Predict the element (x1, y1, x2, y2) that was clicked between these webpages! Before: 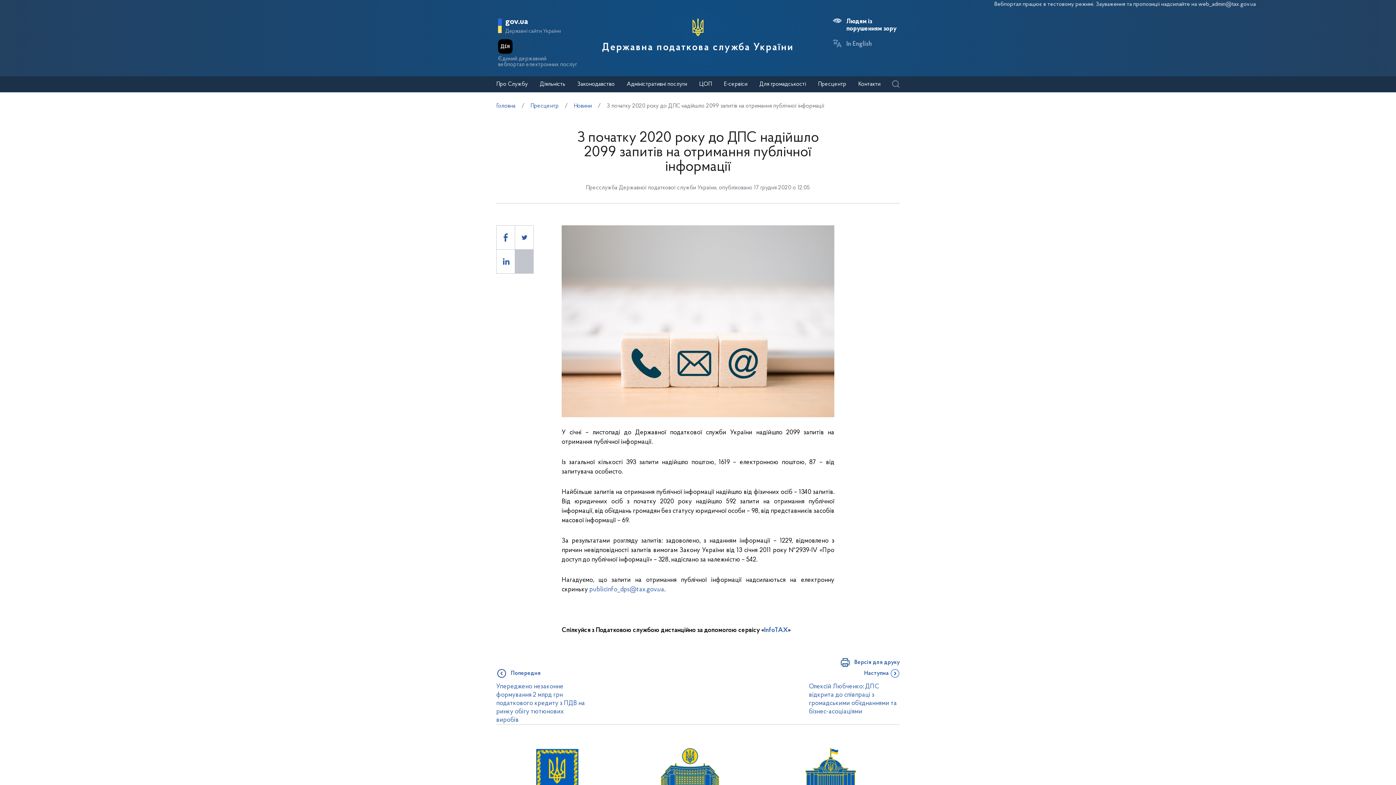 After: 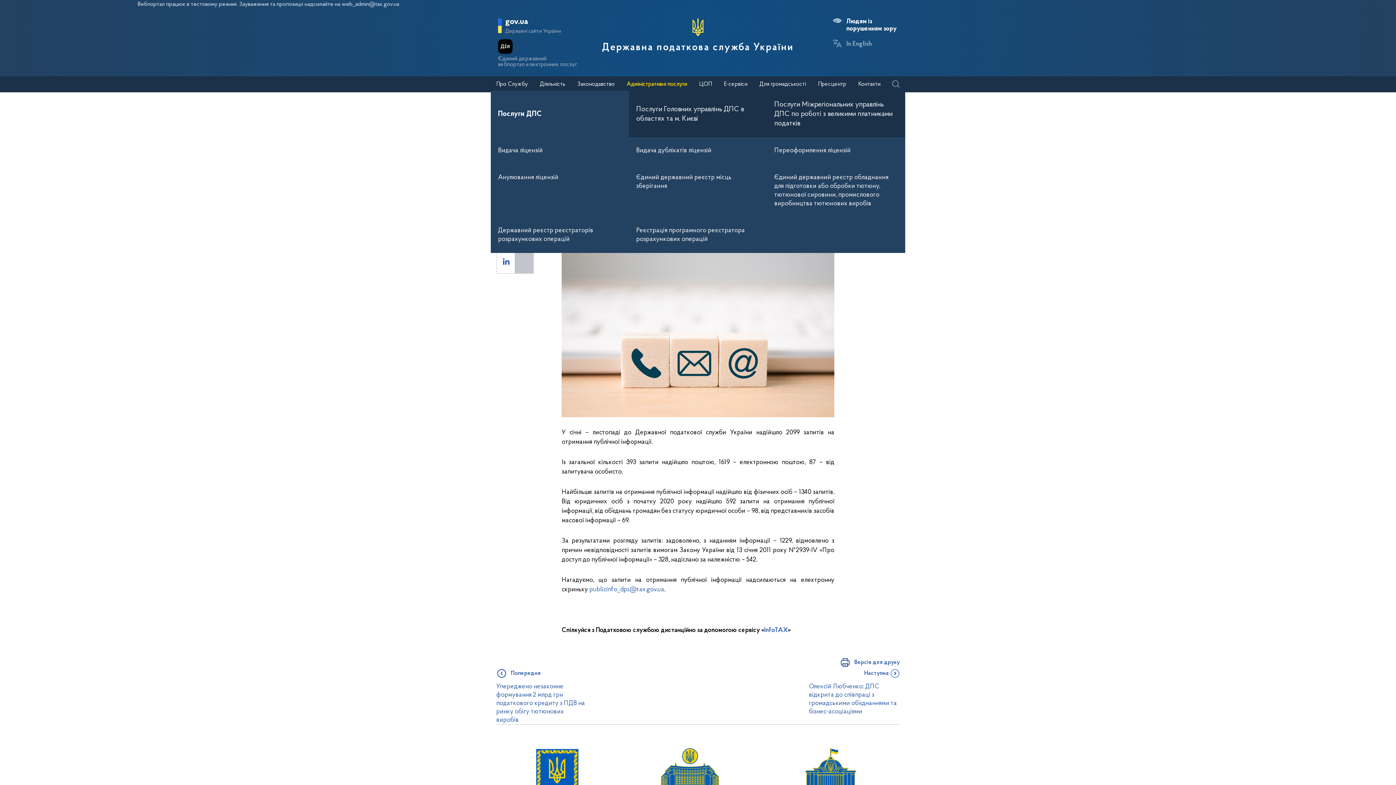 Action: bbox: (626, 81, 687, 87) label: Адміністративні послуги